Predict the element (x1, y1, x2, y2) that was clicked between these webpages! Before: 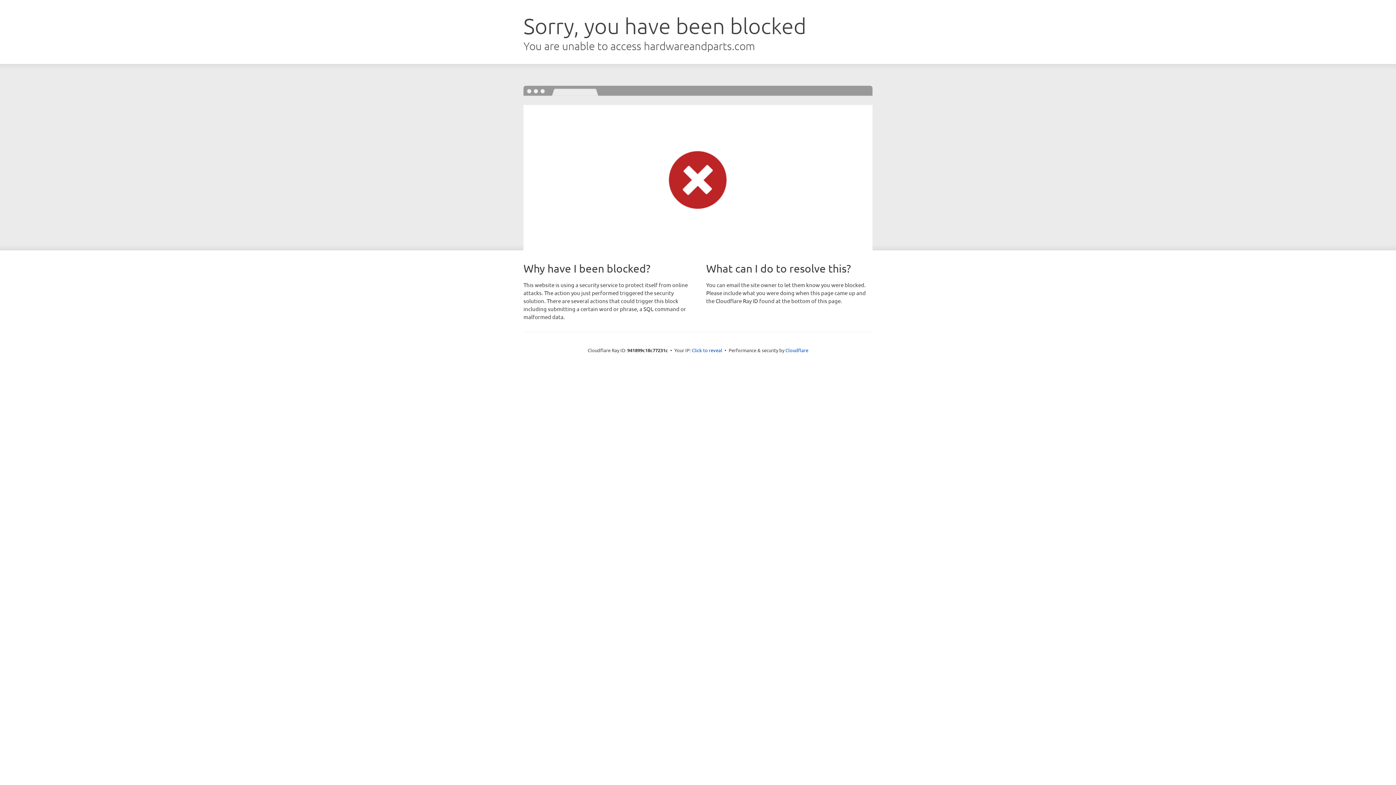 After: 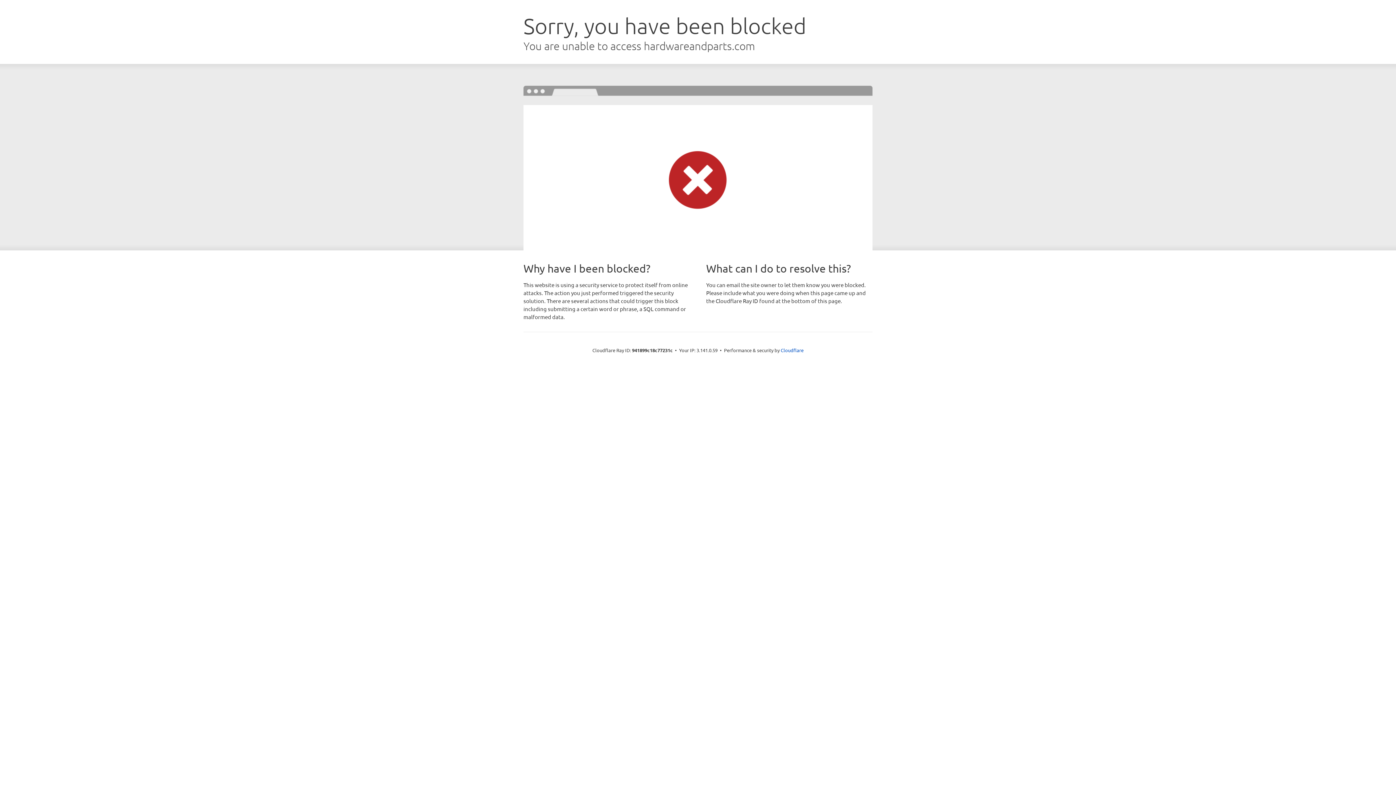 Action: label: Click to reveal bbox: (692, 346, 722, 353)